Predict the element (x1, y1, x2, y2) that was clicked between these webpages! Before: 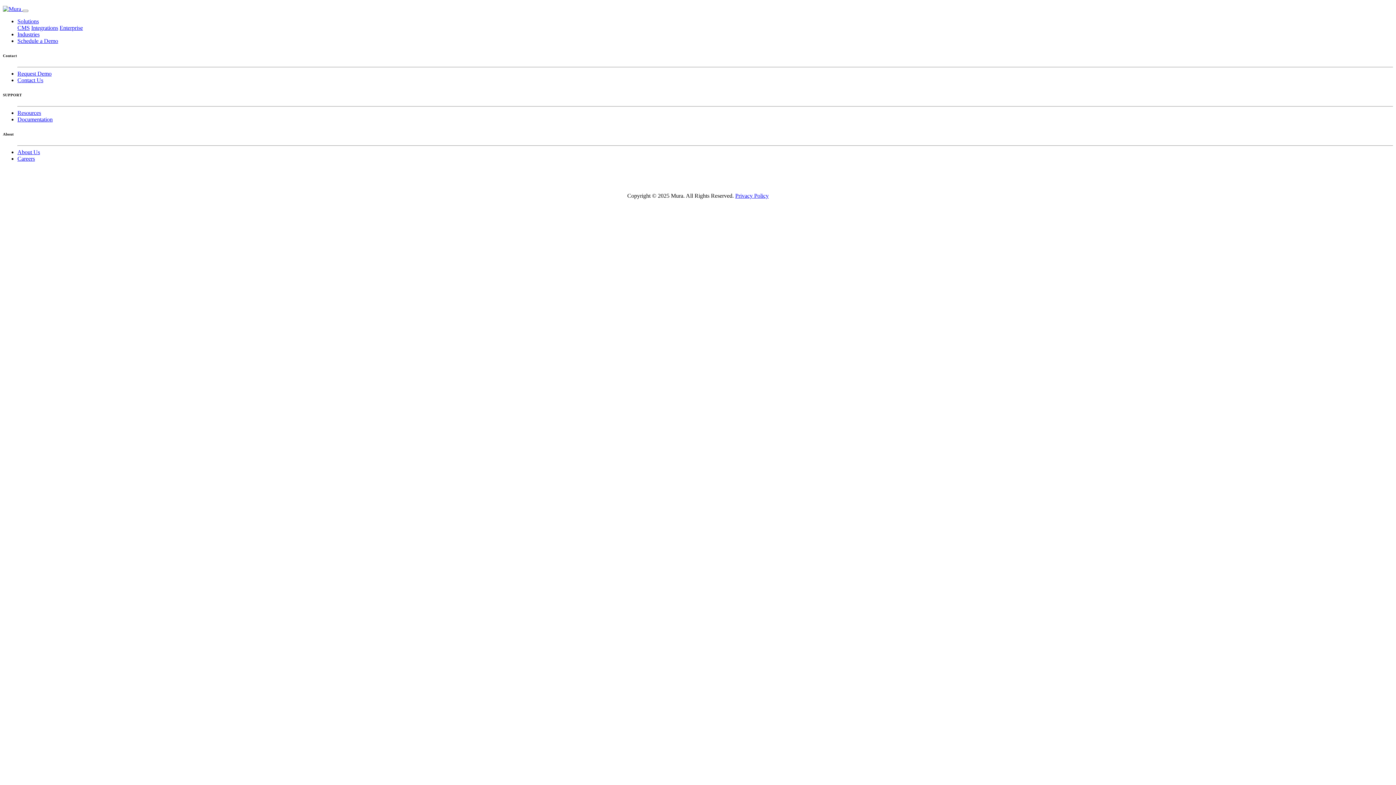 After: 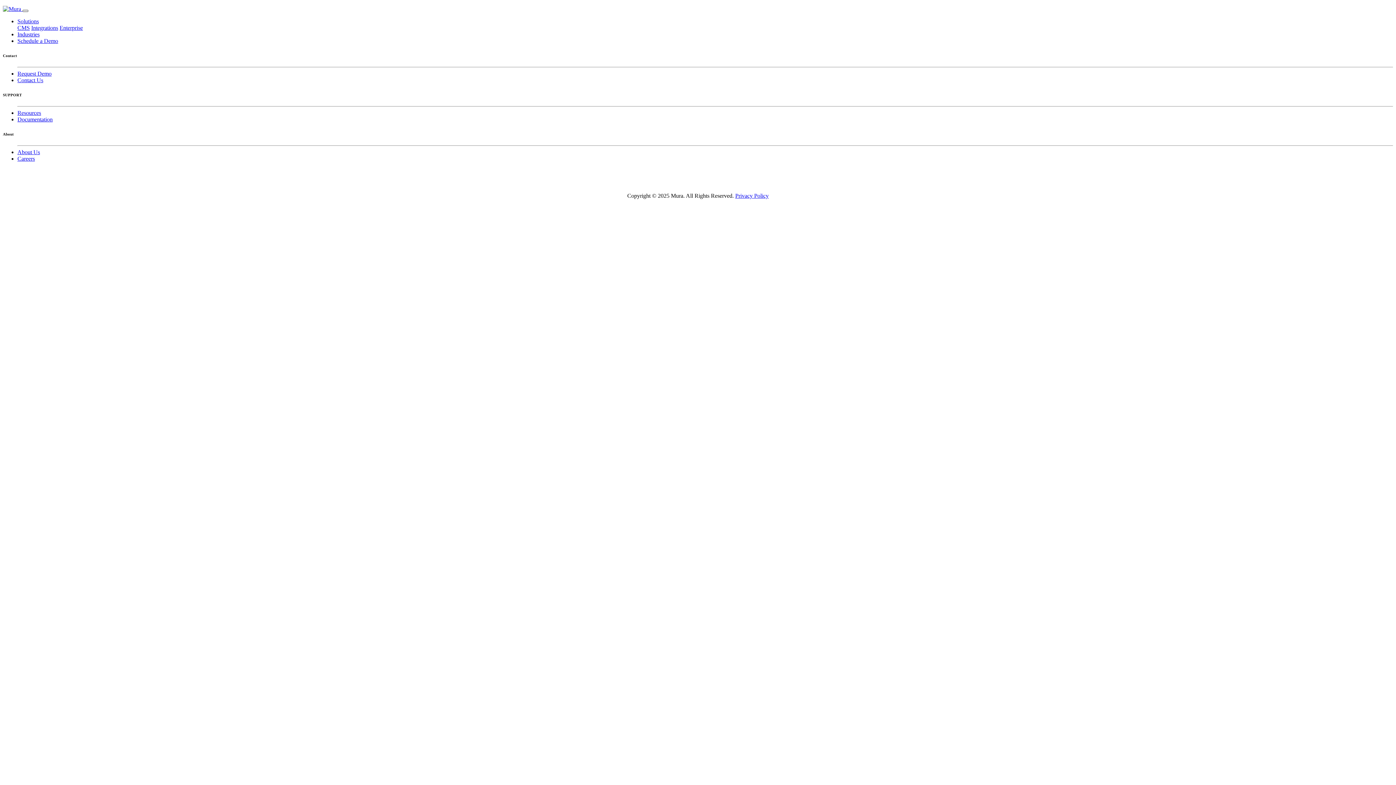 Action: label: Toggle navigation bbox: (22, 9, 28, 12)